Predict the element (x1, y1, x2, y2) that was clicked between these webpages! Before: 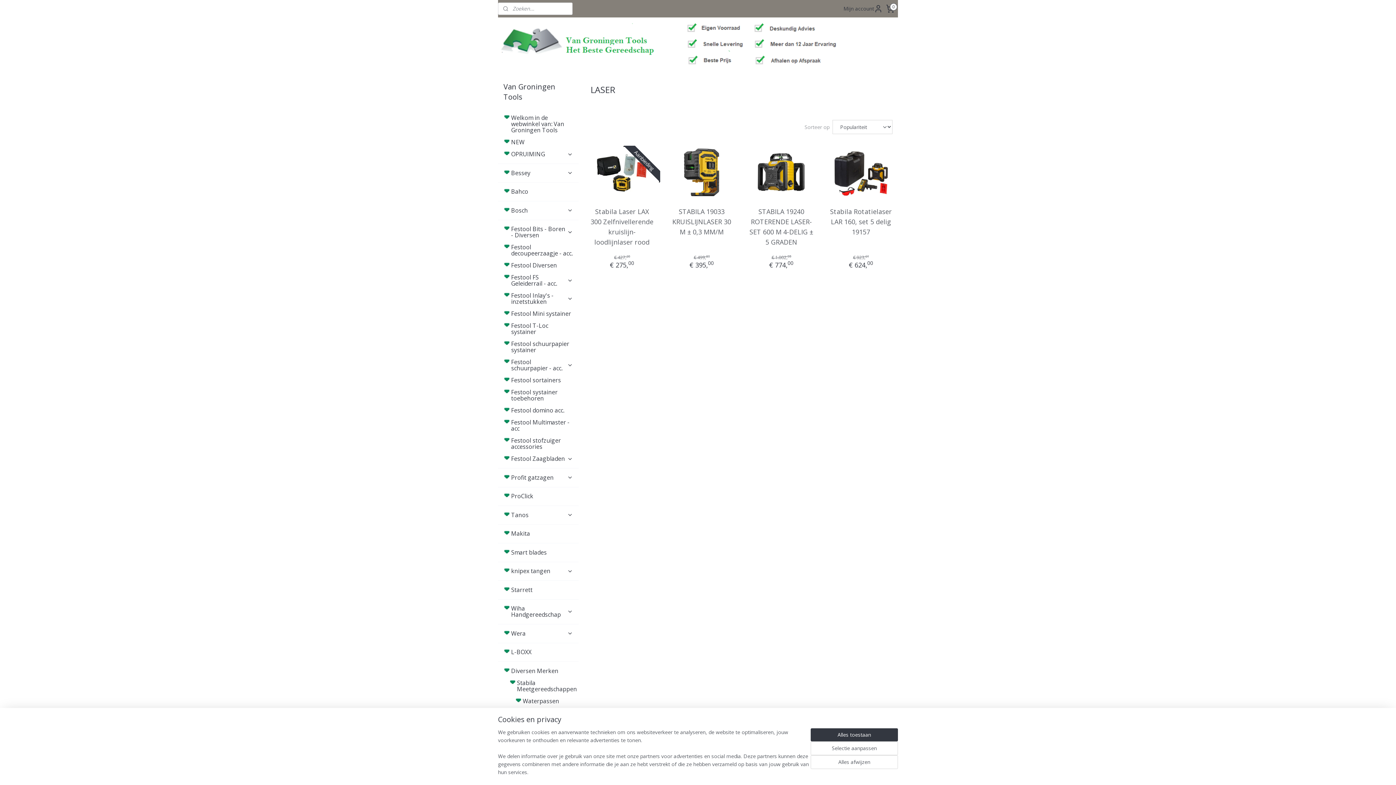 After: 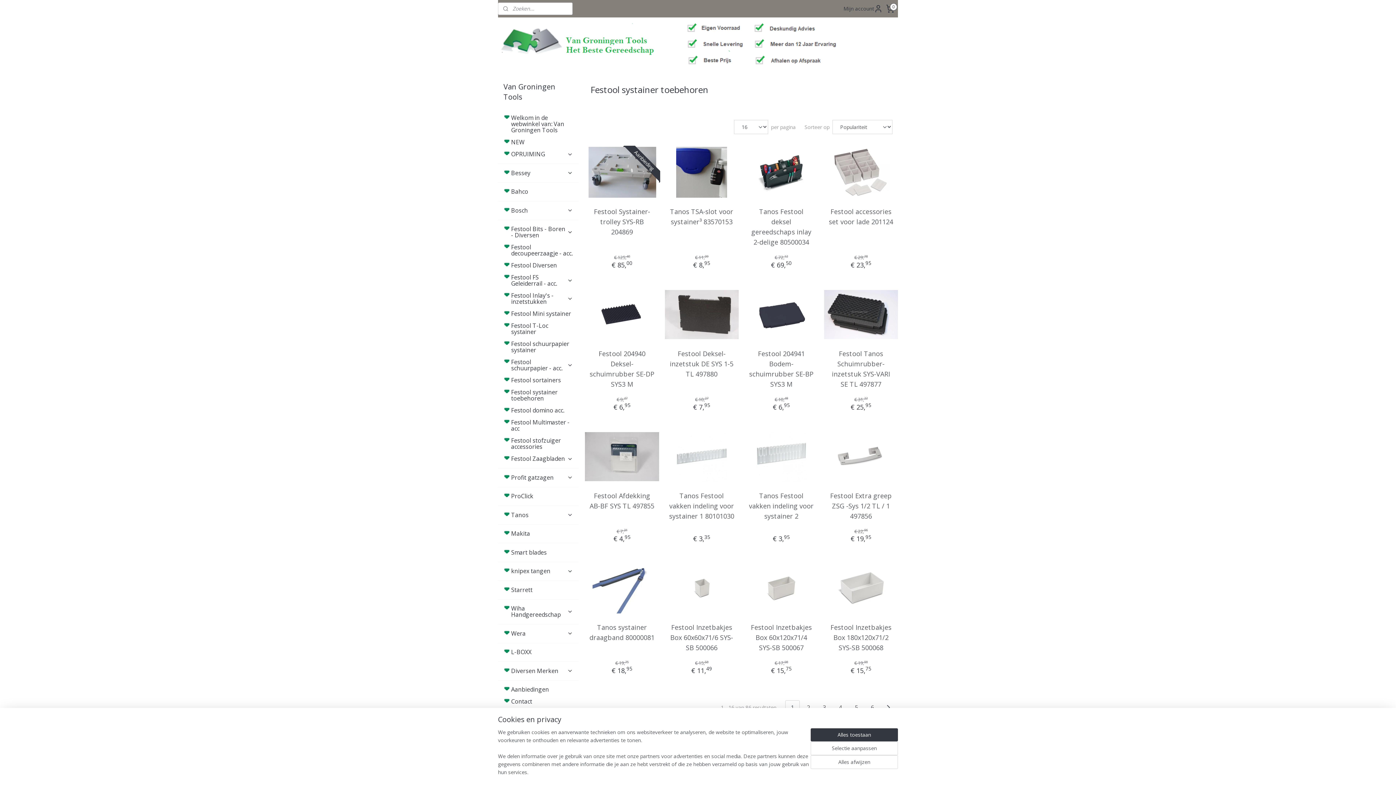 Action: bbox: (498, 386, 578, 404) label: Festool systainer toebehoren